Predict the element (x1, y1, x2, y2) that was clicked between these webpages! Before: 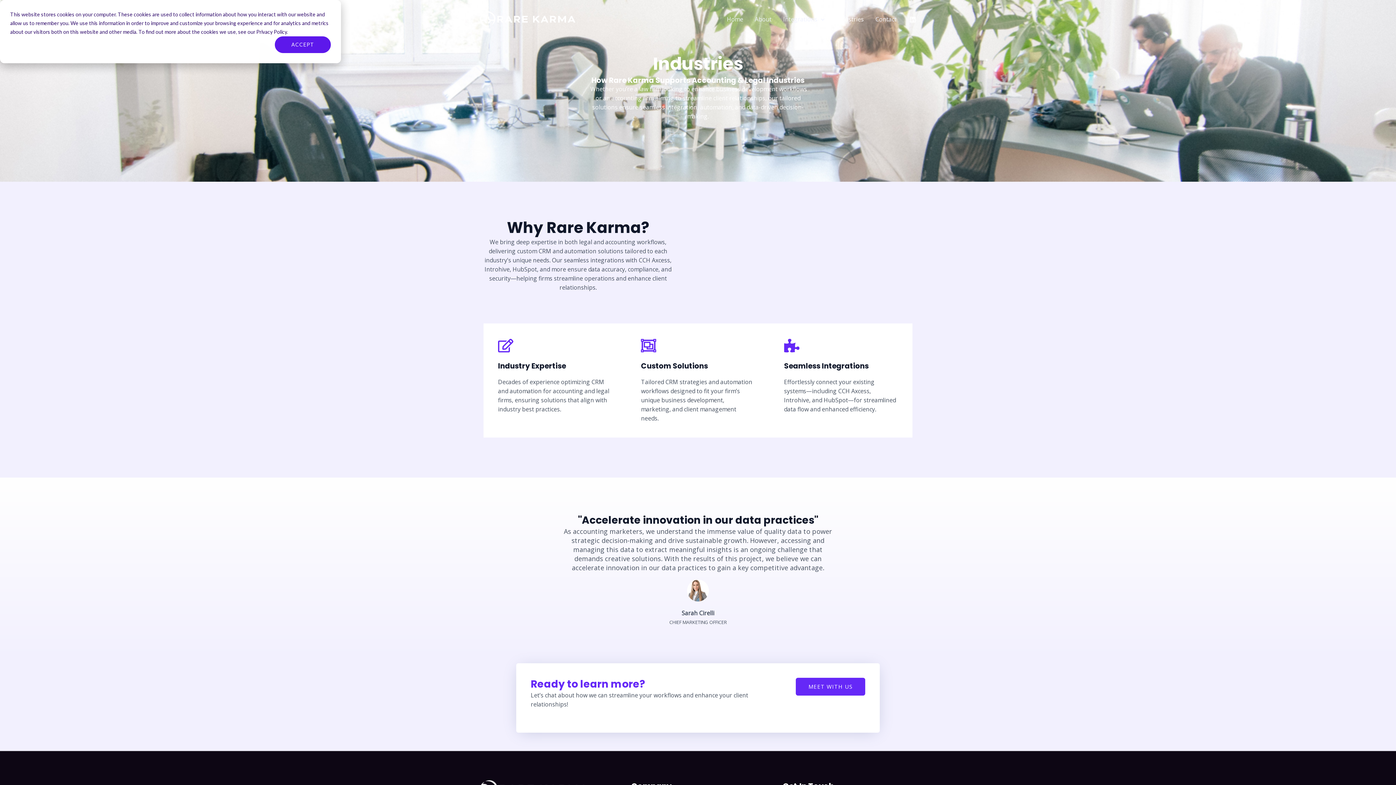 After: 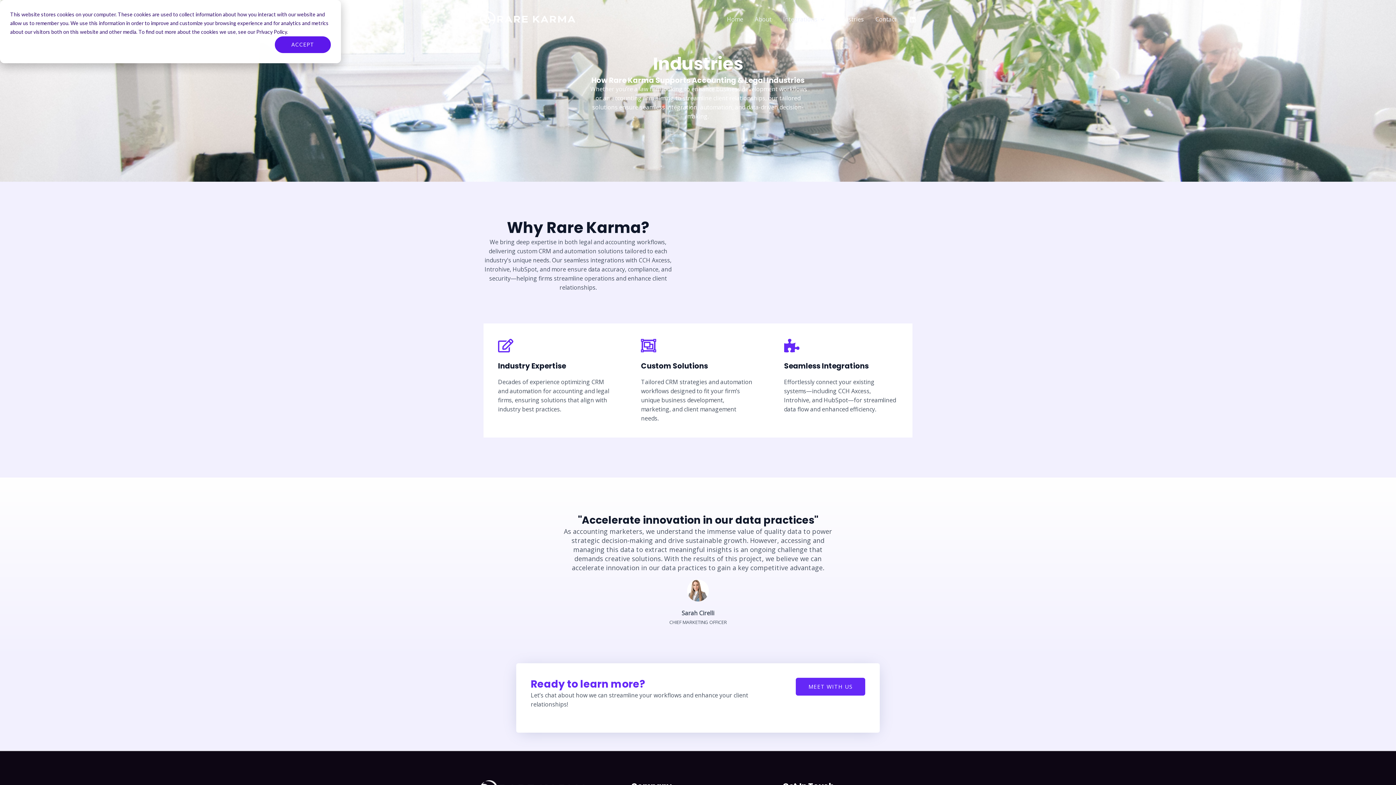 Action: label: Industries bbox: (830, 6, 869, 31)